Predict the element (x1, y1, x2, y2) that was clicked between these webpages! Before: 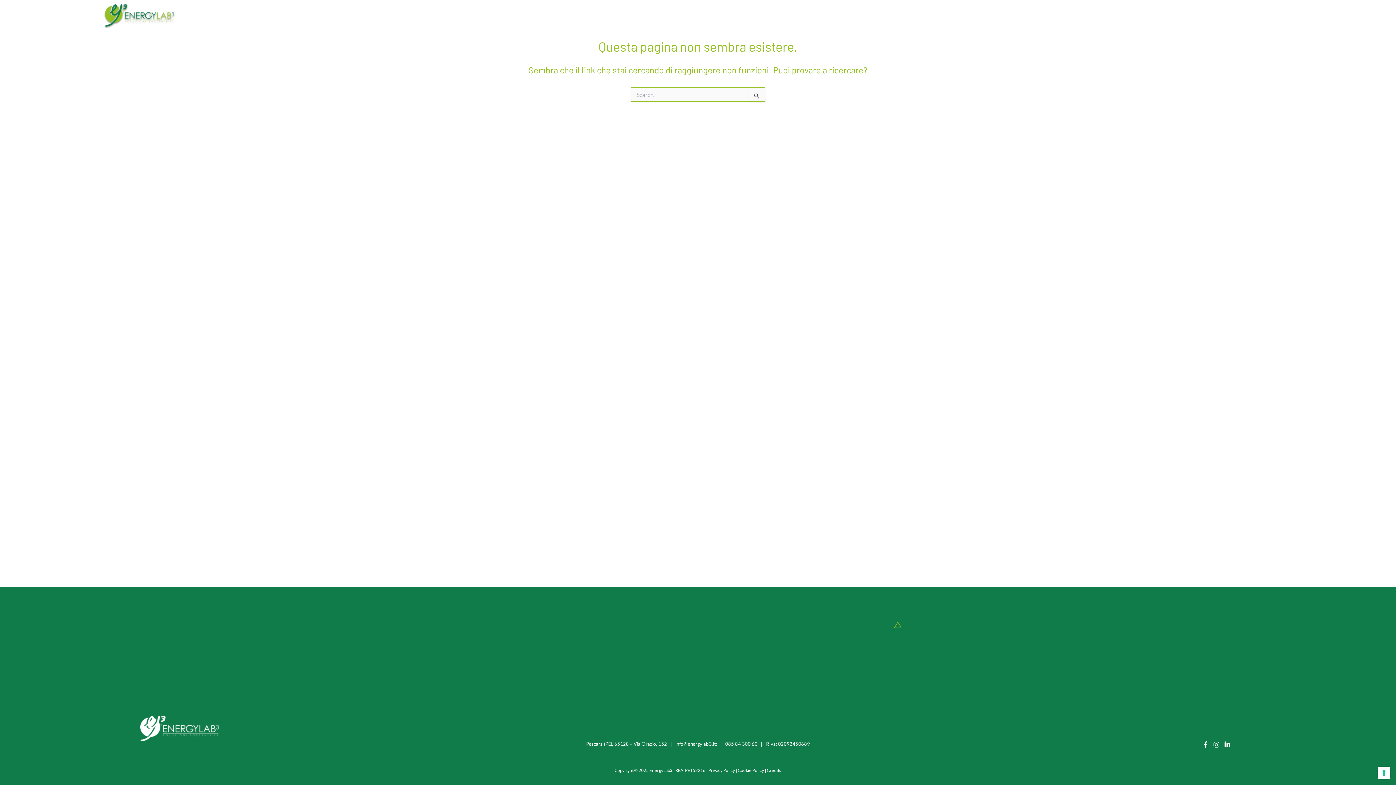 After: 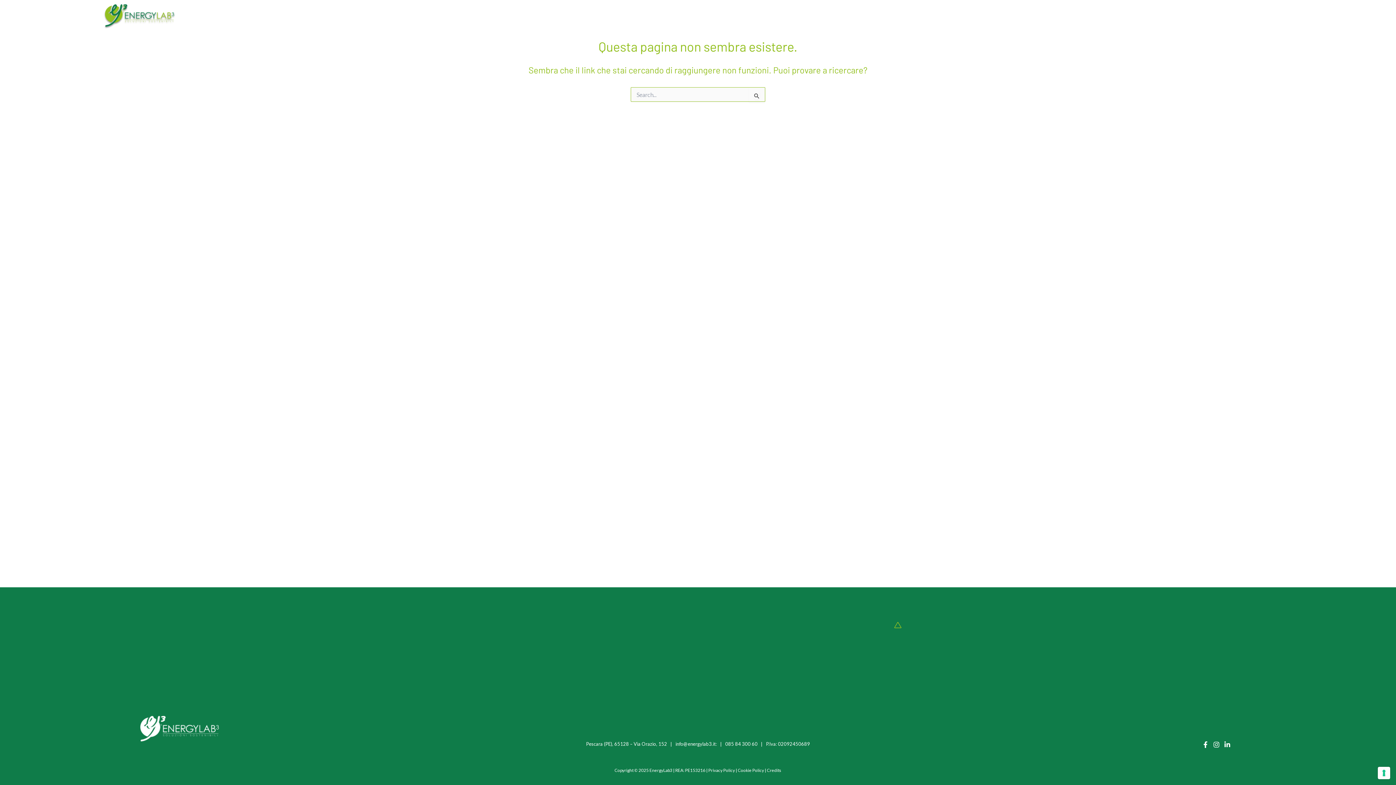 Action: bbox: (1224, 741, 1231, 748) label: Linkedin